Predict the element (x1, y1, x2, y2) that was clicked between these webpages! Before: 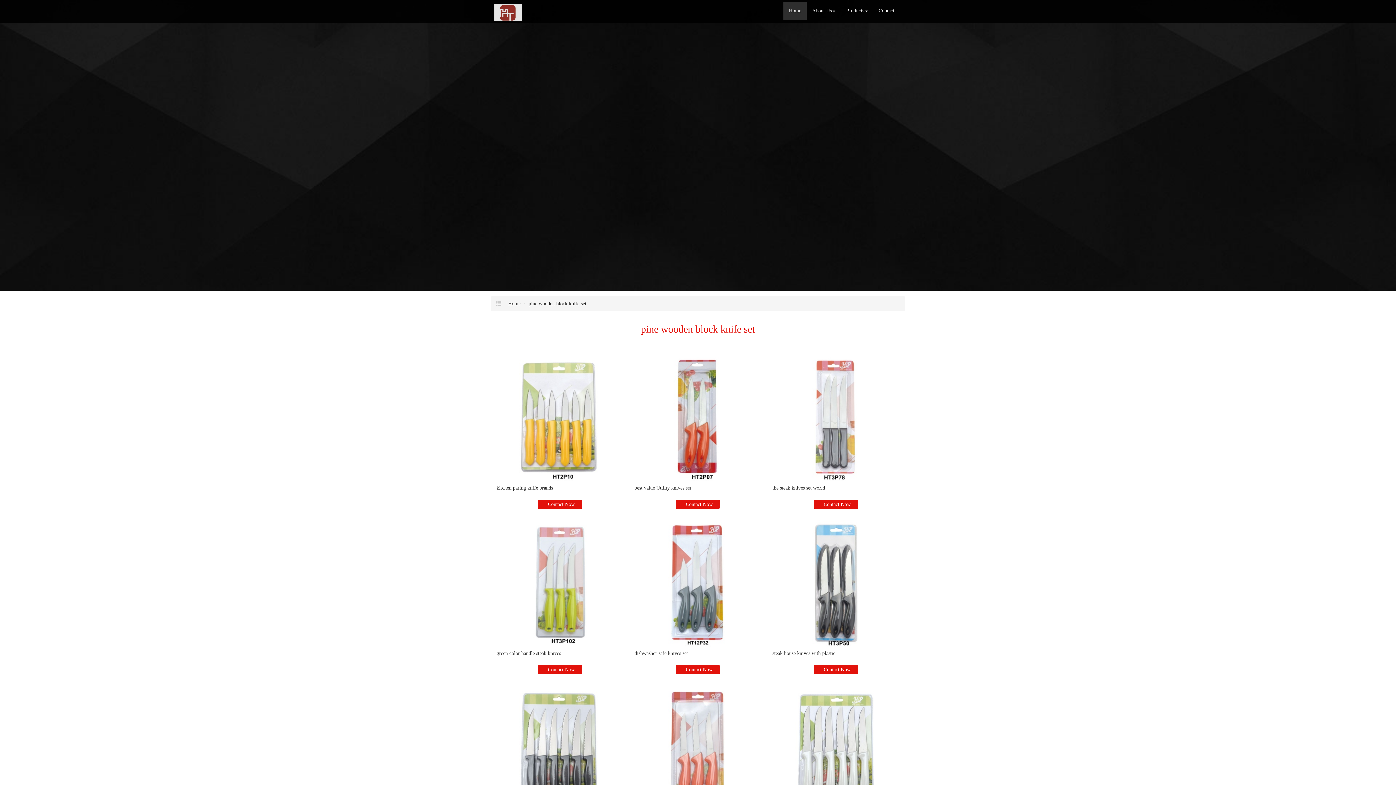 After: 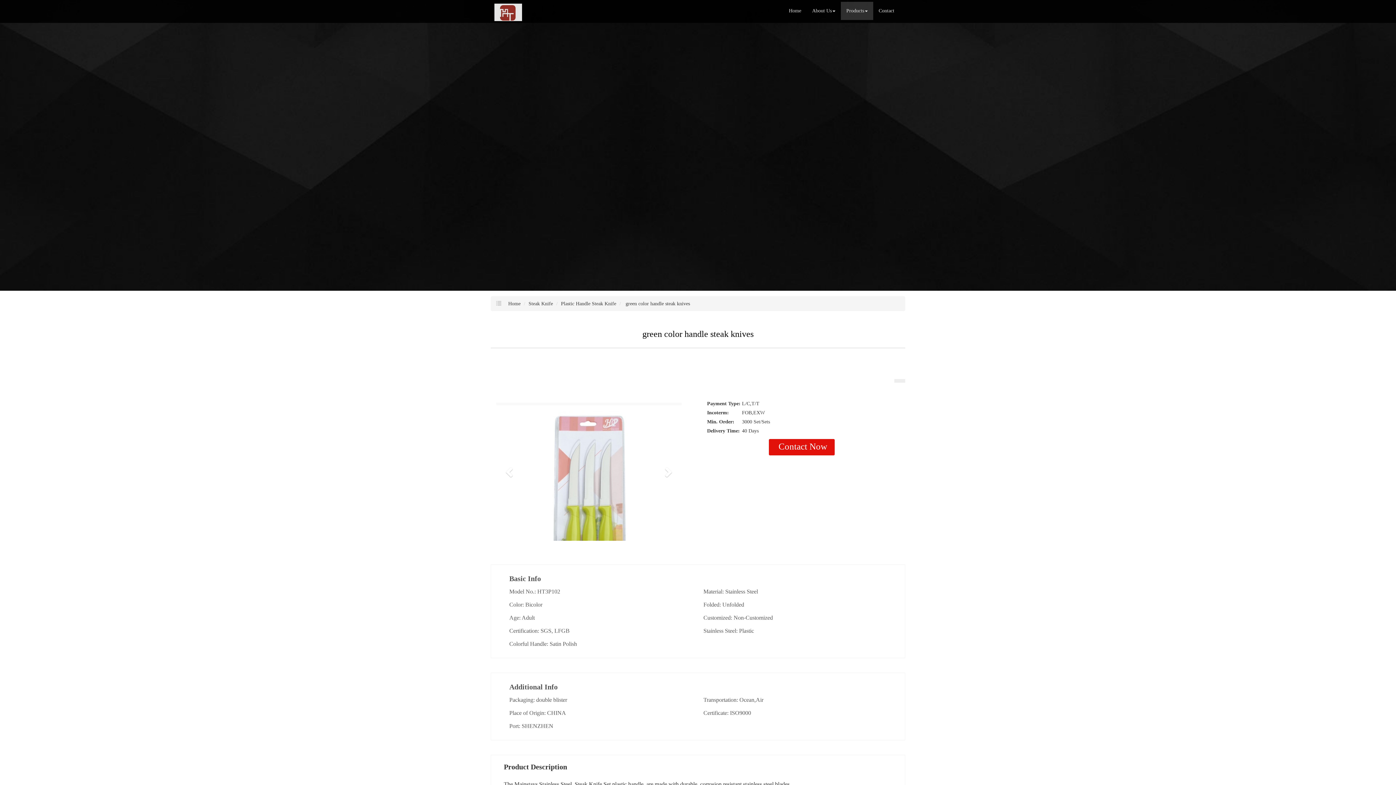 Action: bbox: (496, 520, 623, 647)